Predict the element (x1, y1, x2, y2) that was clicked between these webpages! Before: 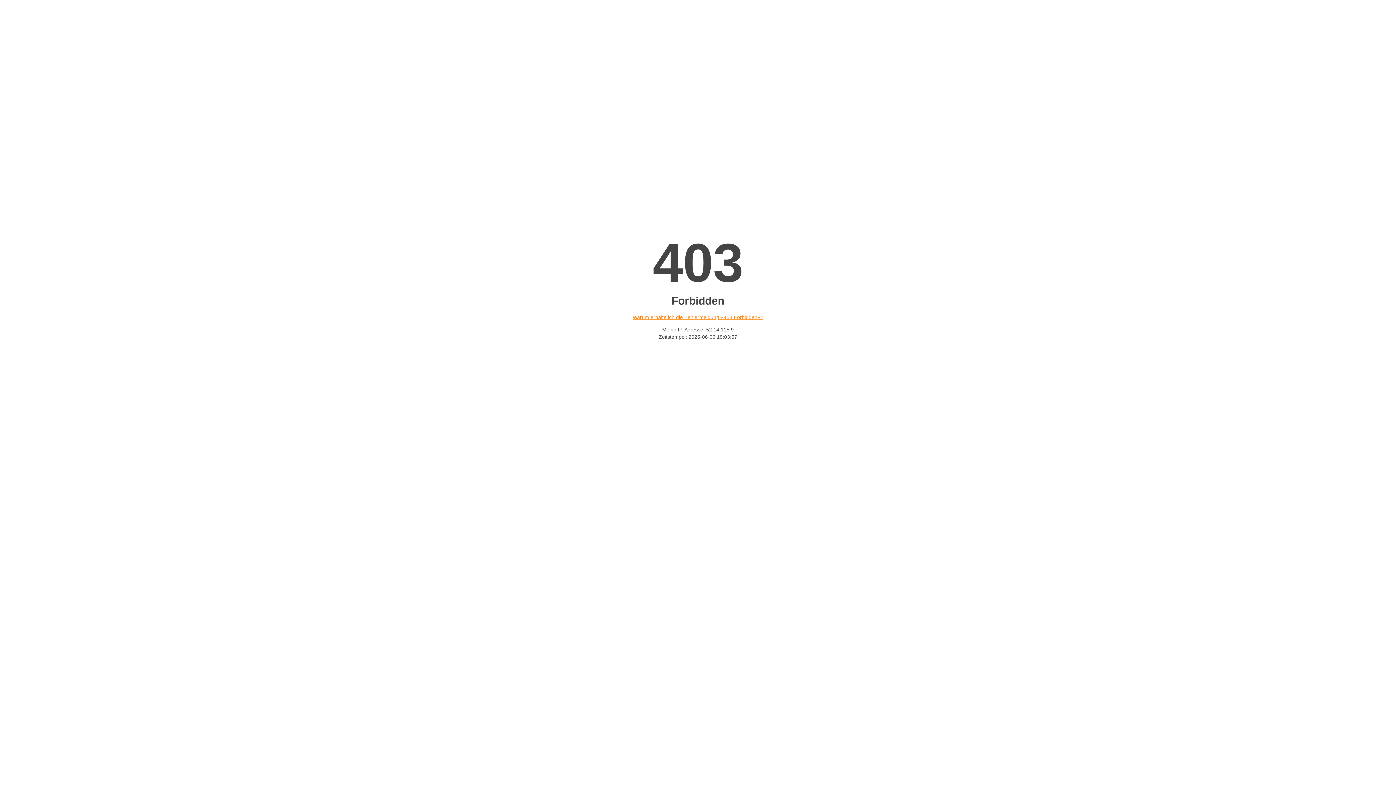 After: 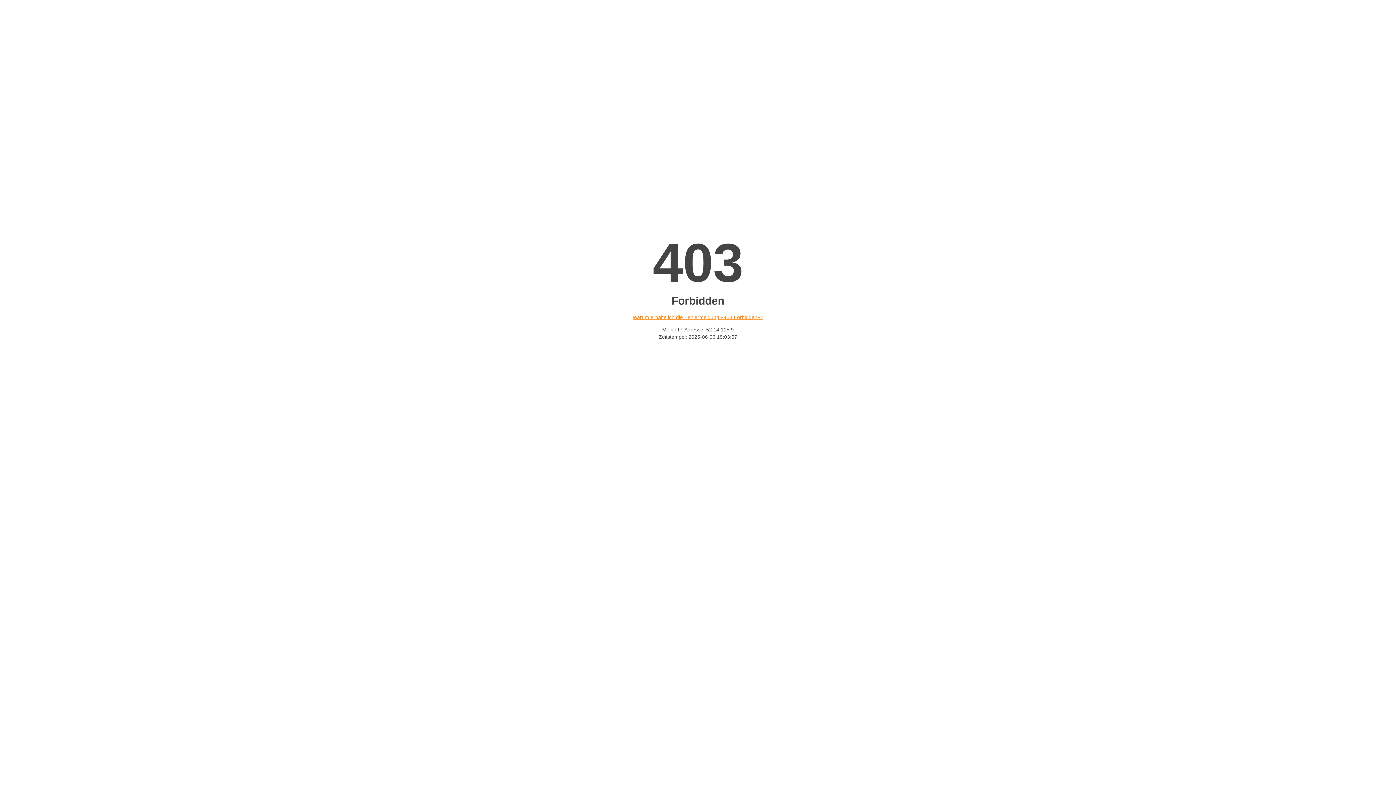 Action: bbox: (632, 314, 763, 320) label: Warum erhalte ich die Fehlermeldung «403 Forbidden»?